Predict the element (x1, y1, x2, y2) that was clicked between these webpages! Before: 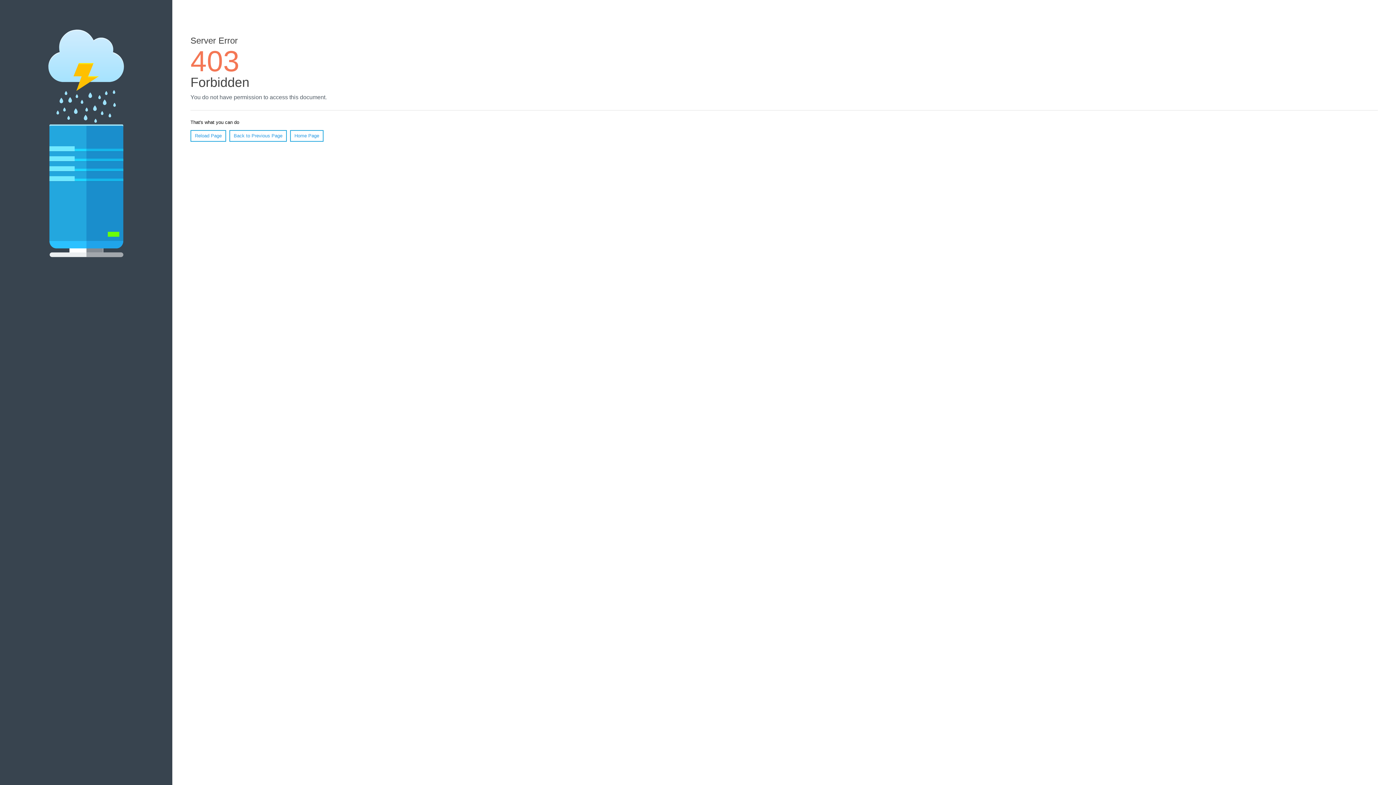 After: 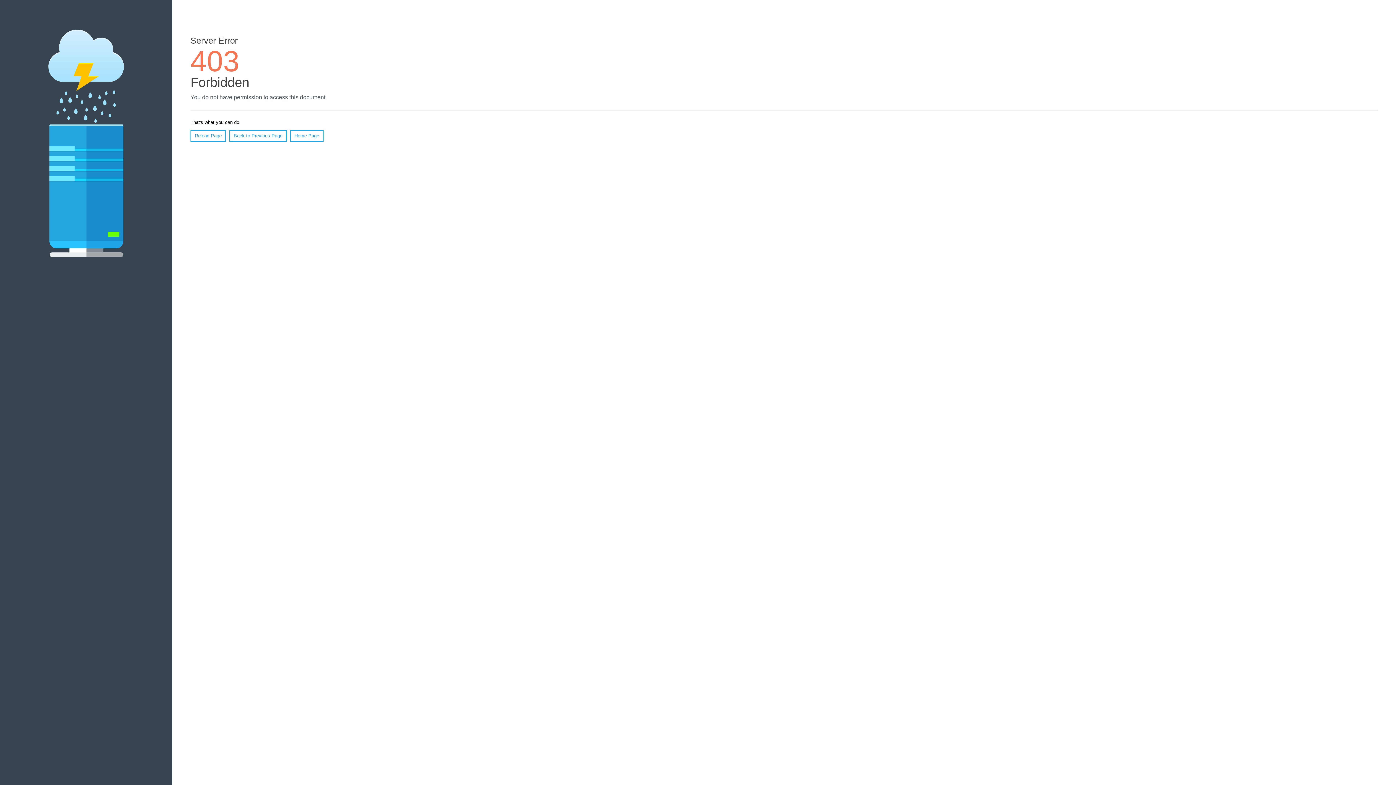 Action: bbox: (190, 130, 226, 141) label: Reload Page